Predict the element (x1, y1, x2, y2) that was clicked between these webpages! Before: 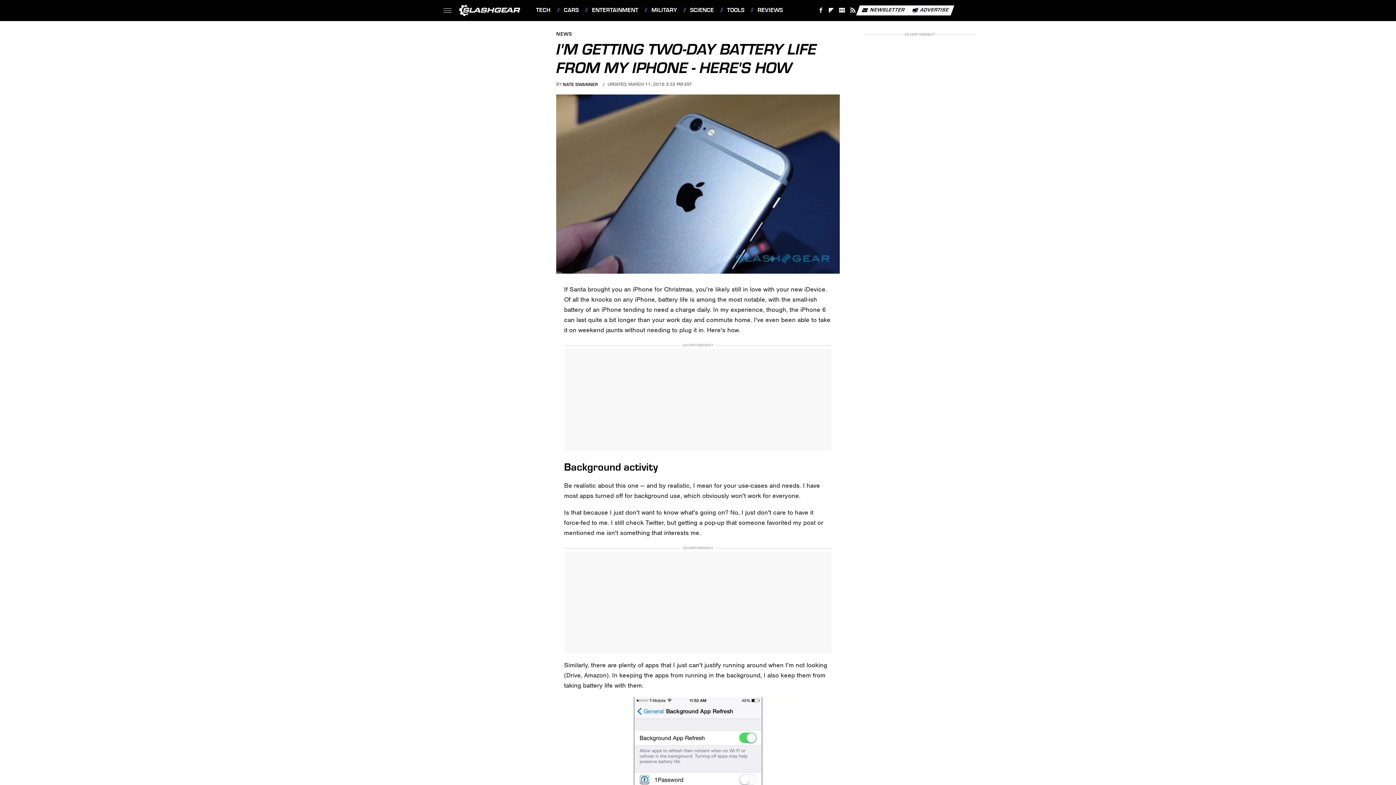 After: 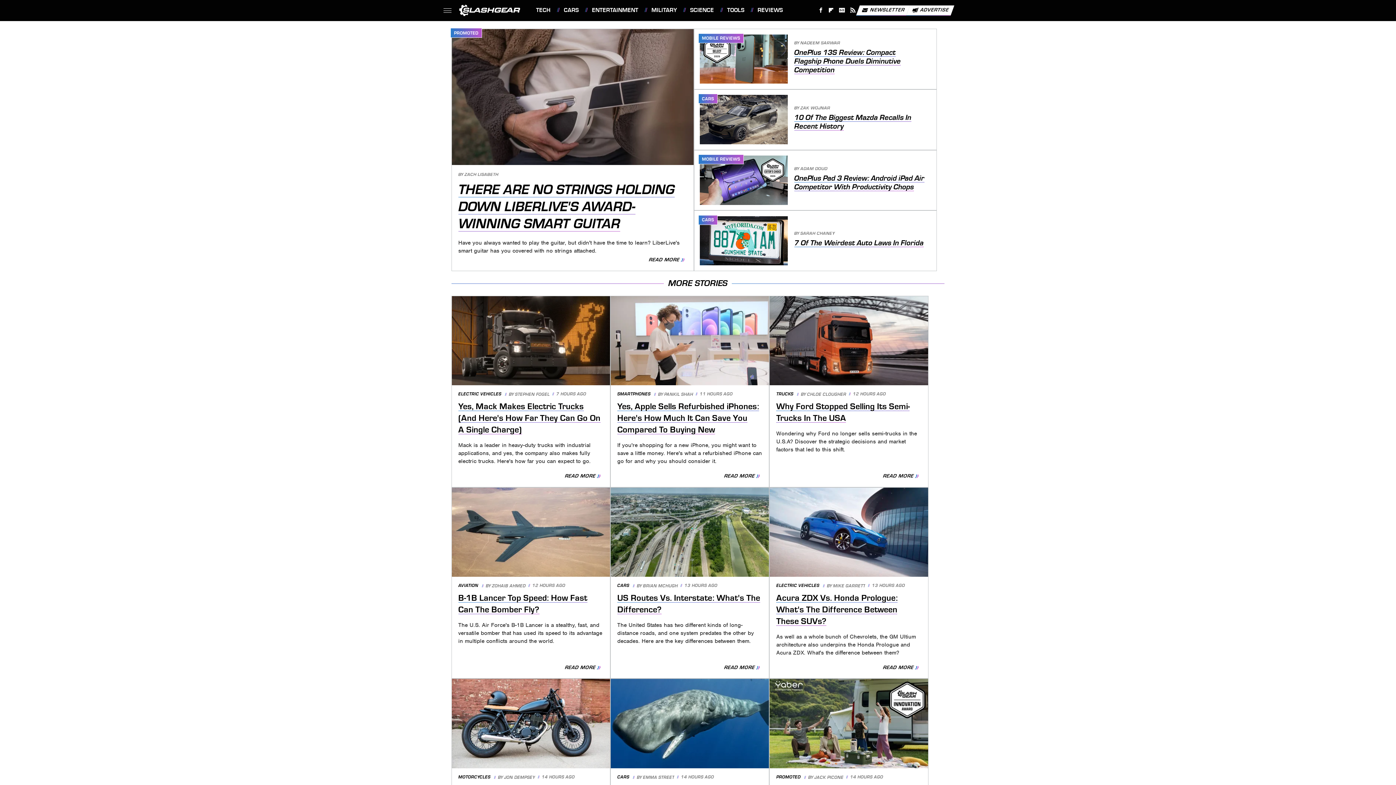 Action: bbox: (459, 4, 520, 16)